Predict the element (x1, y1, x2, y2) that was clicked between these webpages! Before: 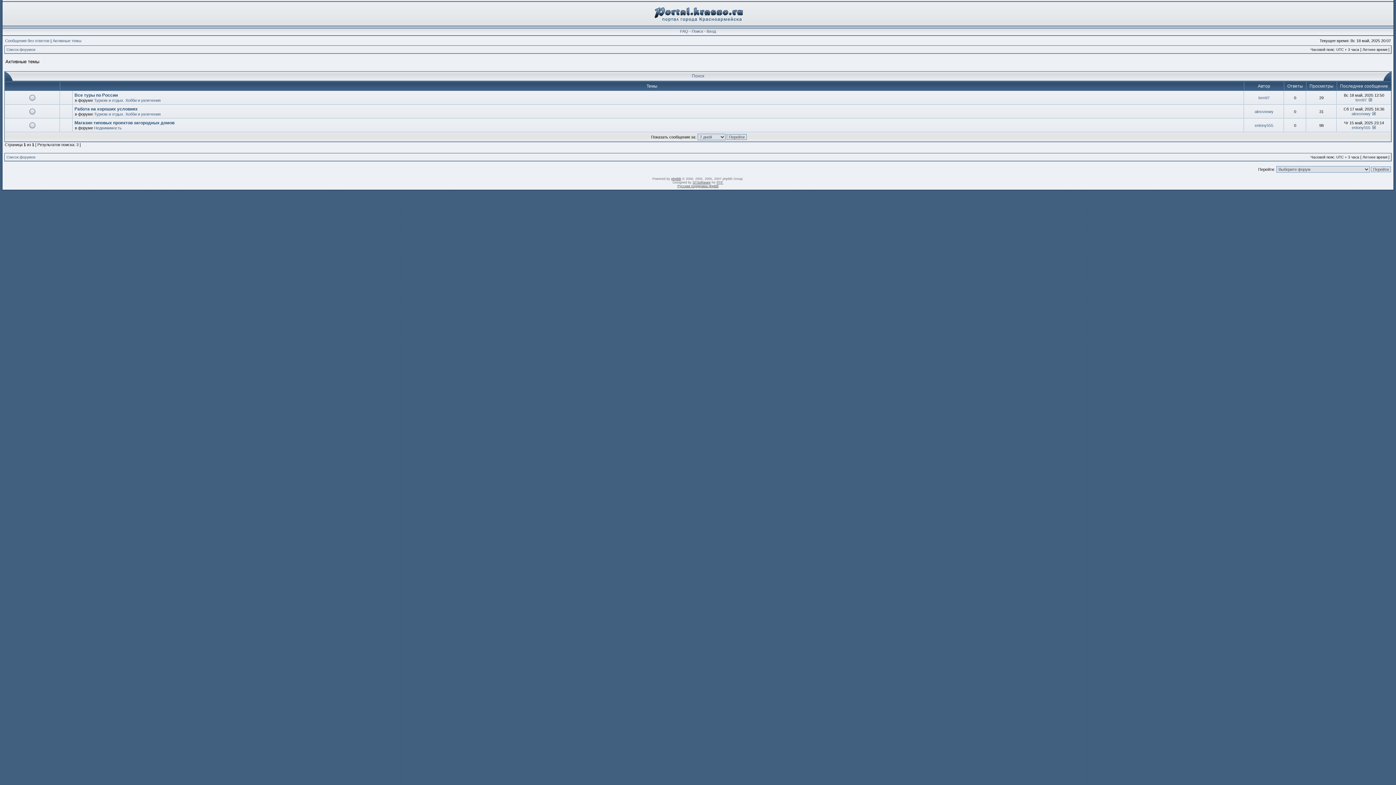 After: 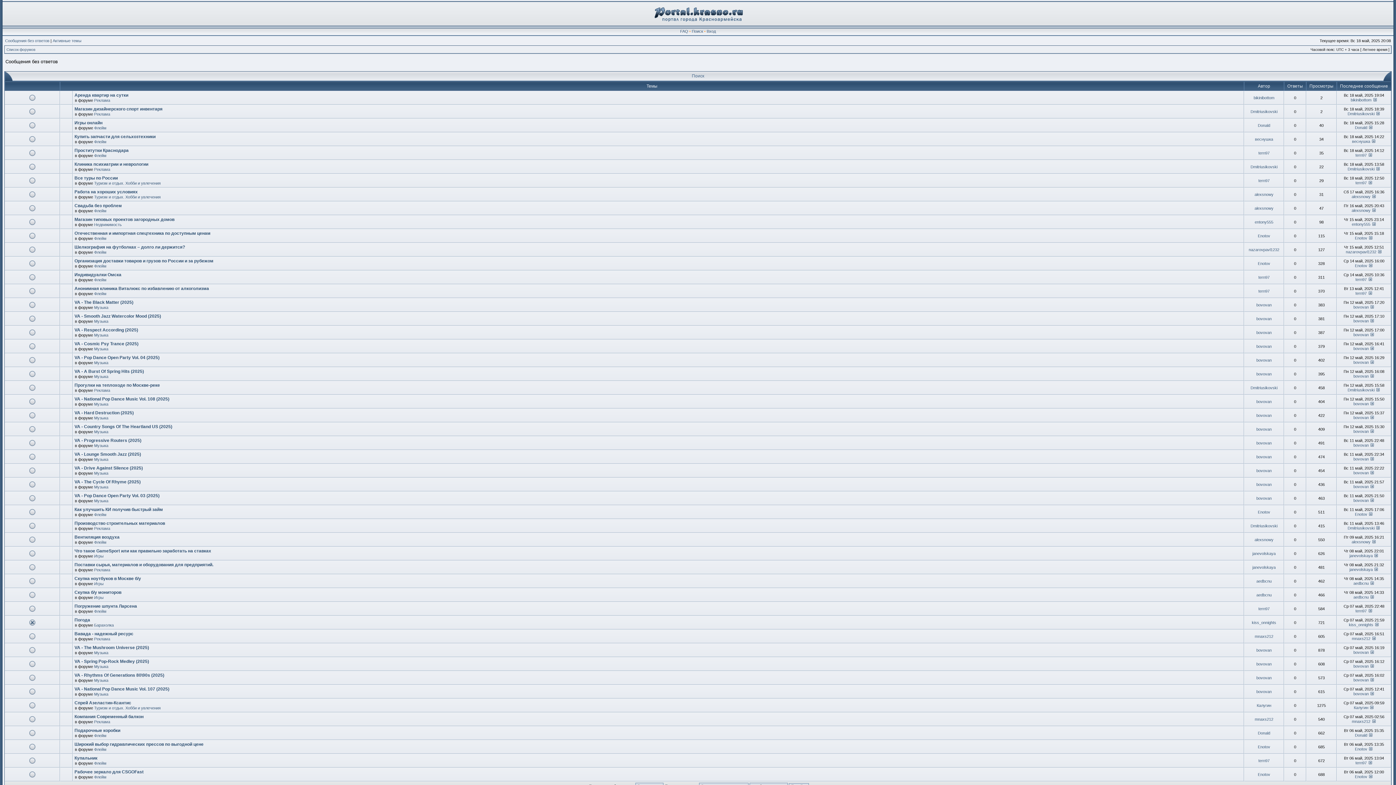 Action: bbox: (5, 38, 49, 42) label: Сообщения без ответов